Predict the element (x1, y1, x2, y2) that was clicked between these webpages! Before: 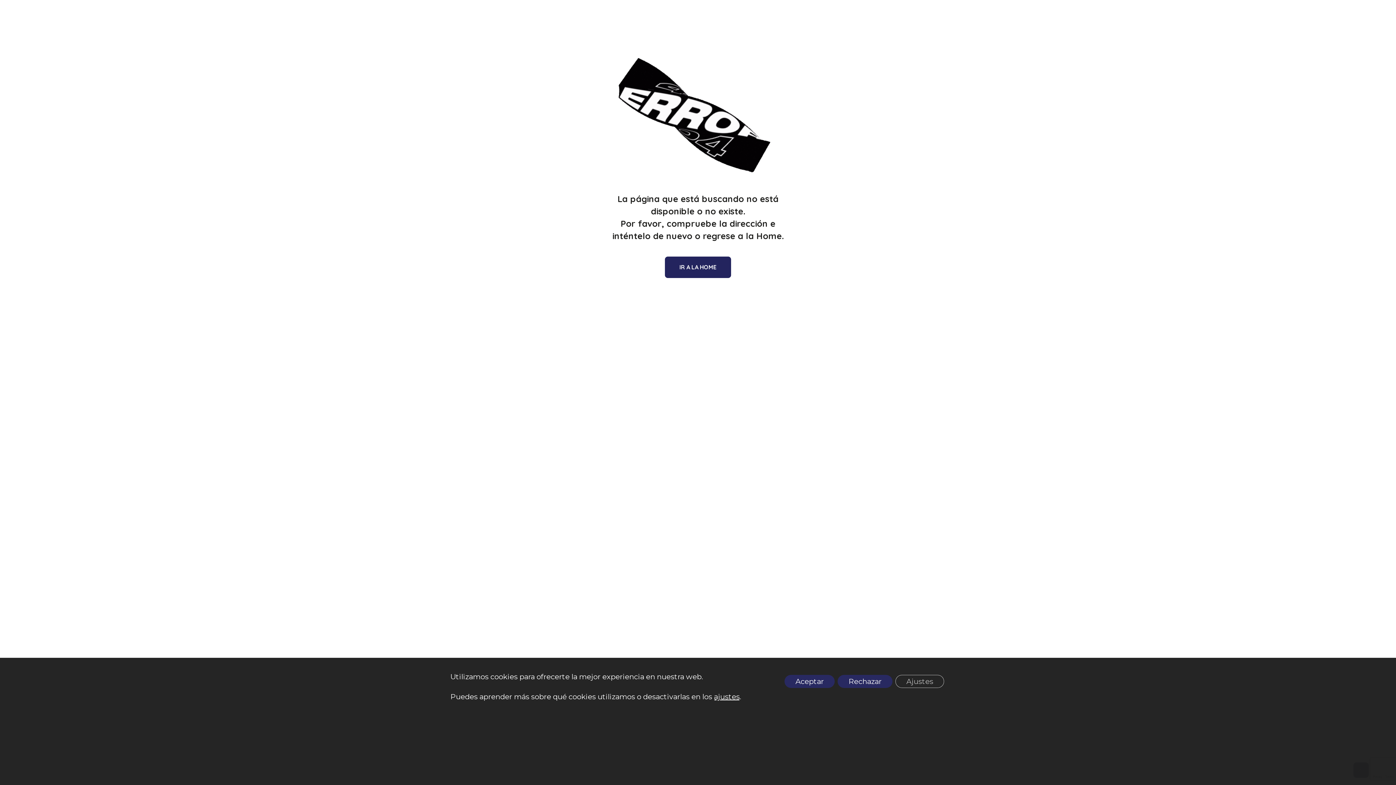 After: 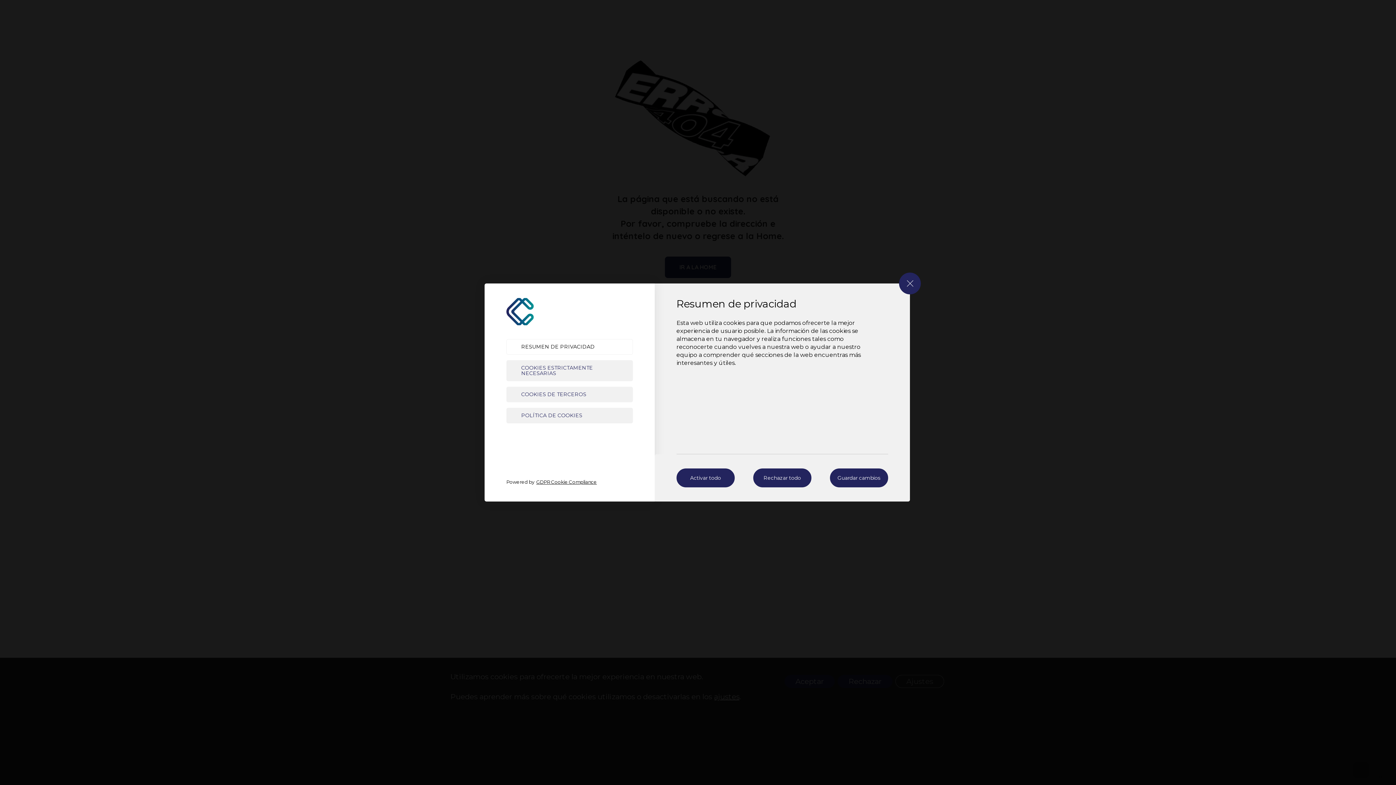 Action: label: Ajustes bbox: (895, 675, 944, 688)